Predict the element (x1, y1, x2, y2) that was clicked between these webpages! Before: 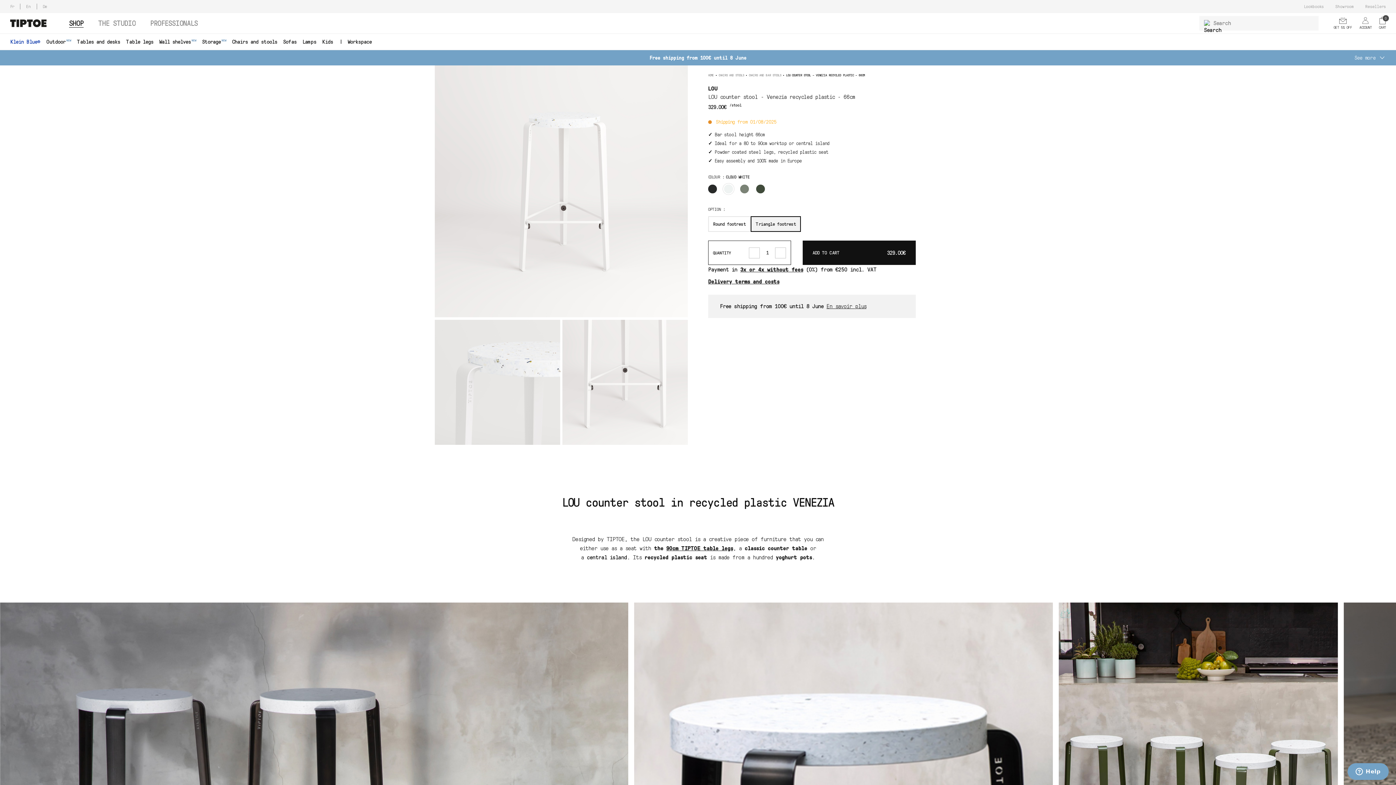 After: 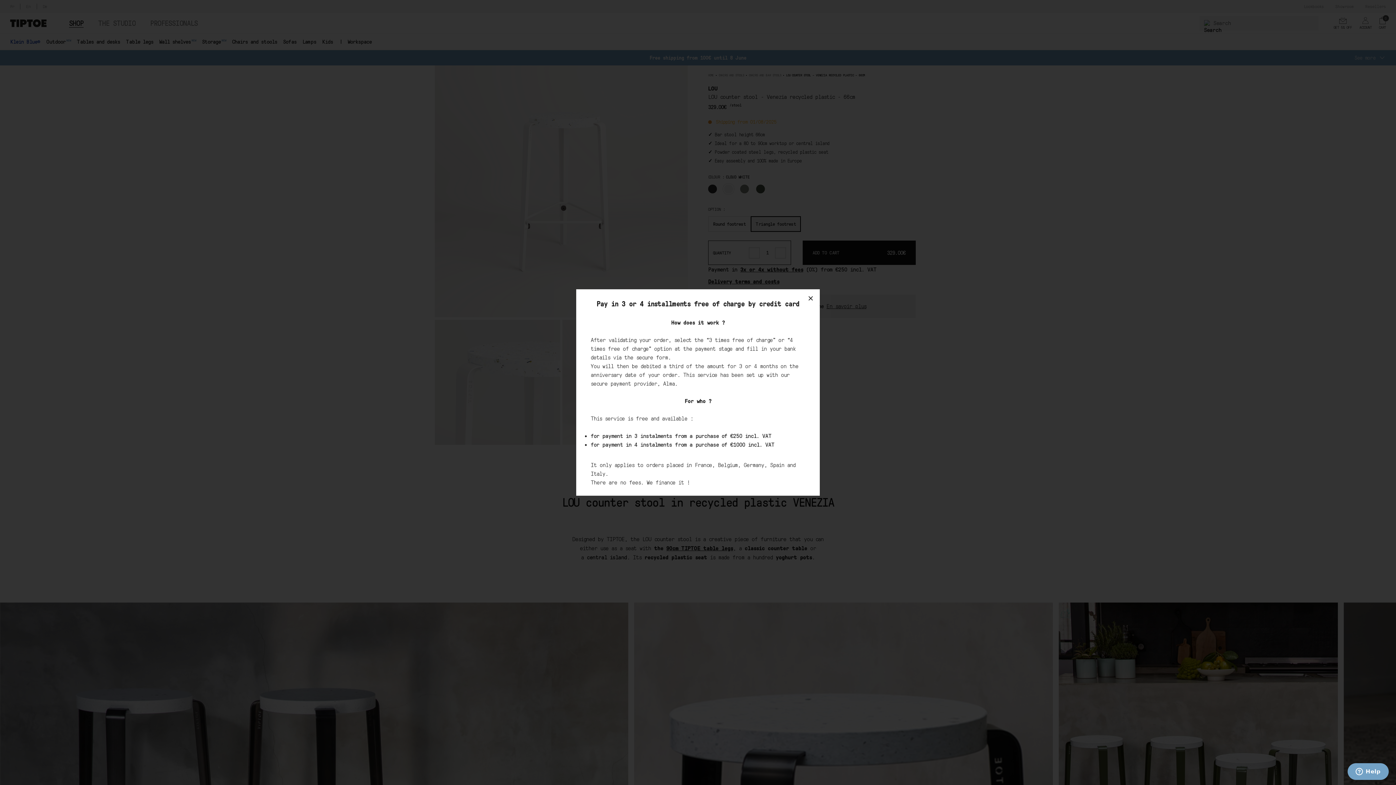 Action: label: Payment in 3x or 4x without fees (0%) from €250 incl. VAT bbox: (708, 265, 876, 274)